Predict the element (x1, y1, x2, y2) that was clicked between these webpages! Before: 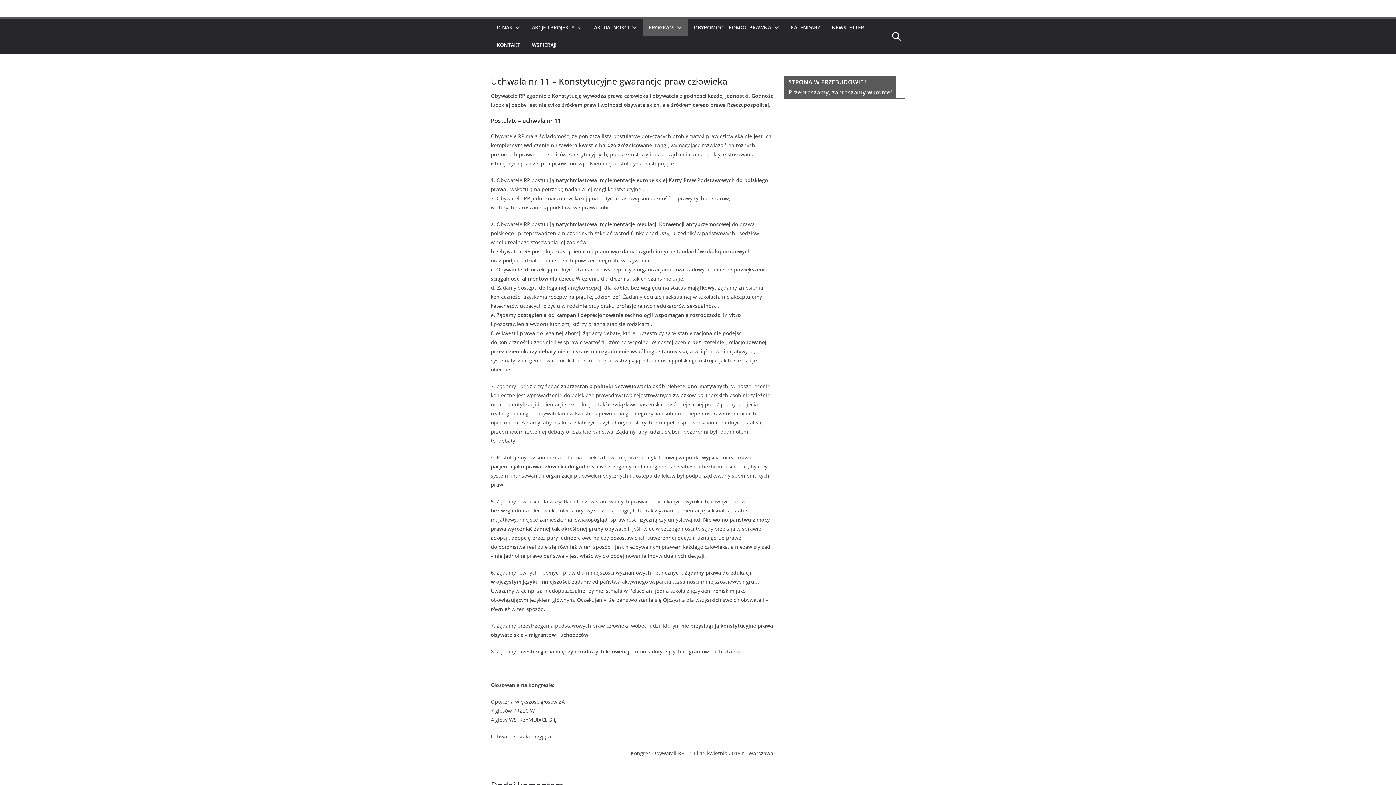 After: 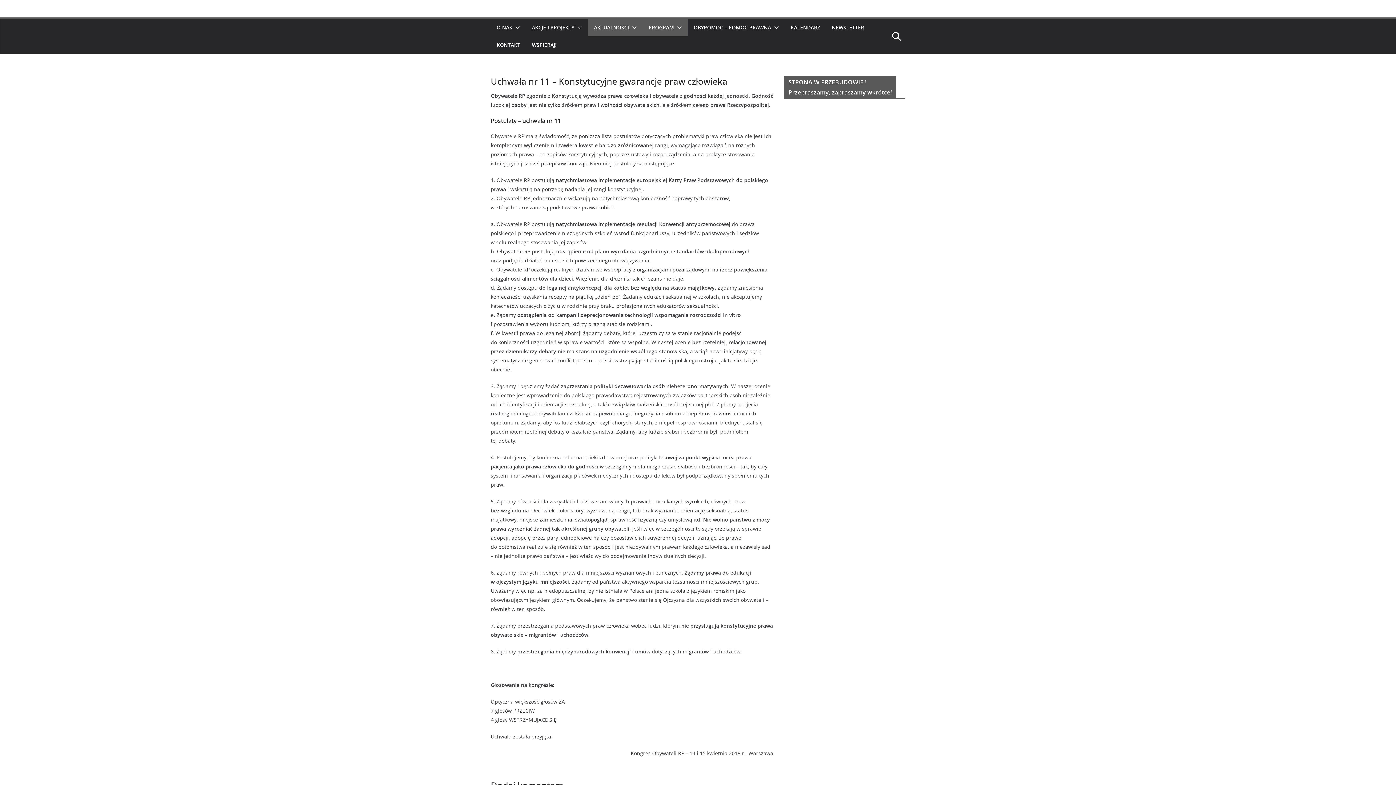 Action: bbox: (629, 22, 637, 32)